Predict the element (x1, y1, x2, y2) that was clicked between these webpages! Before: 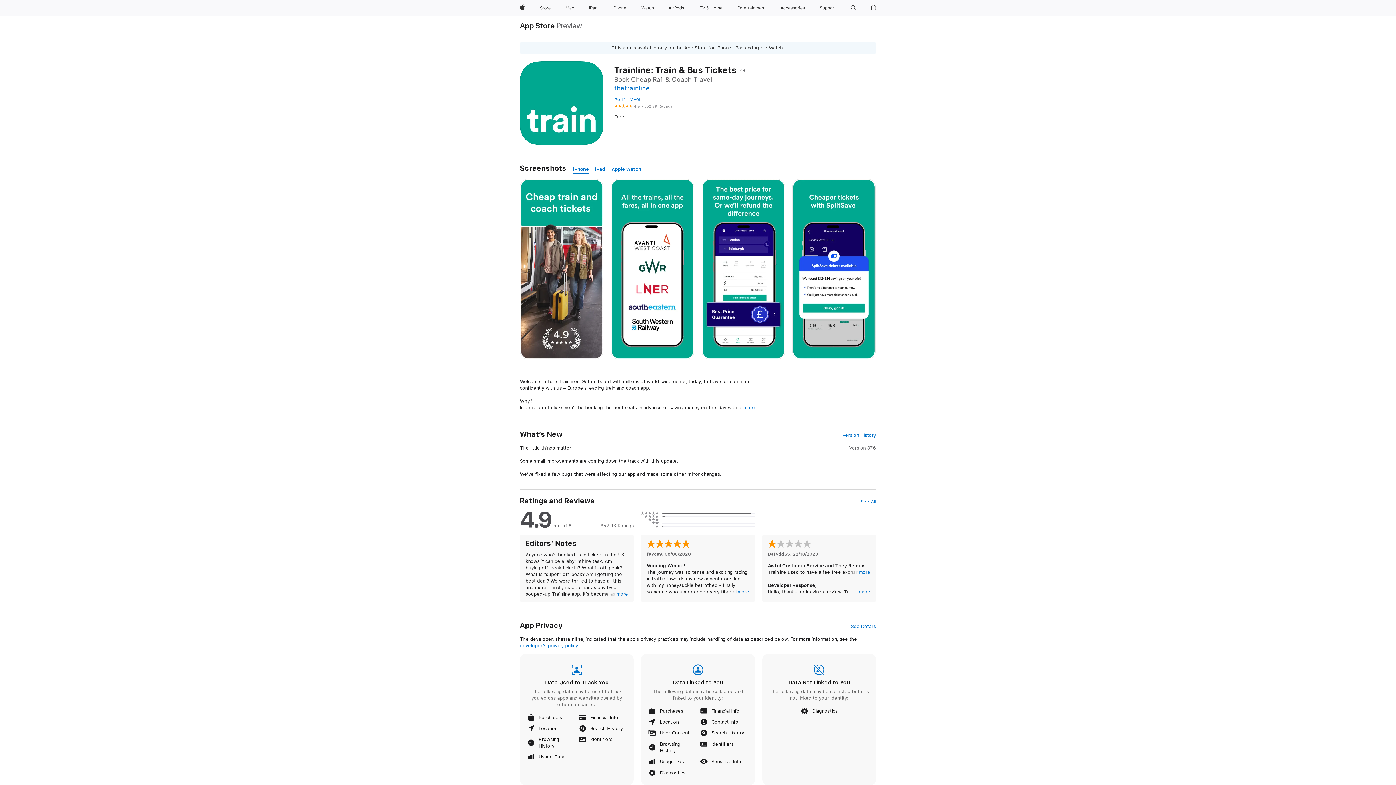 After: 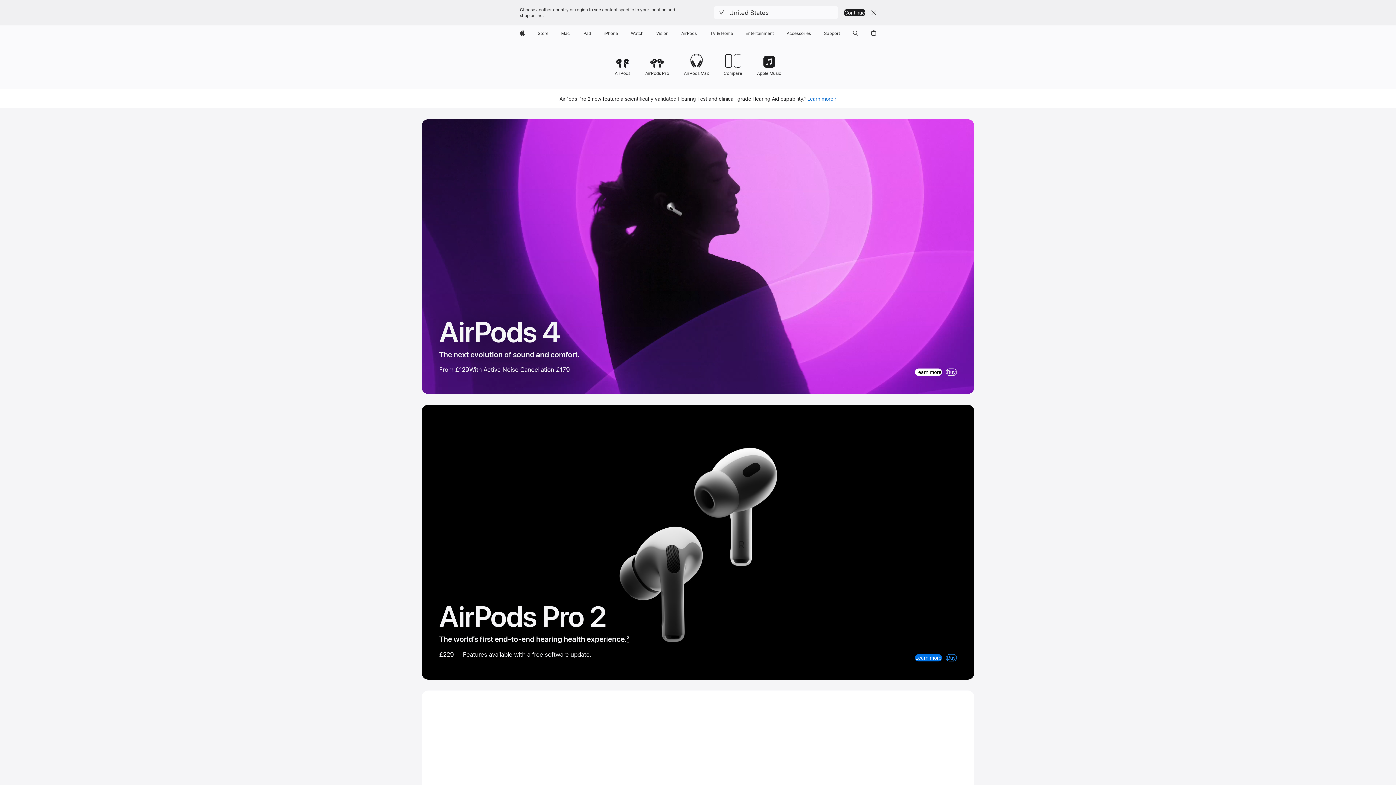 Action: bbox: (665, 0, 687, 16) label: AirPods